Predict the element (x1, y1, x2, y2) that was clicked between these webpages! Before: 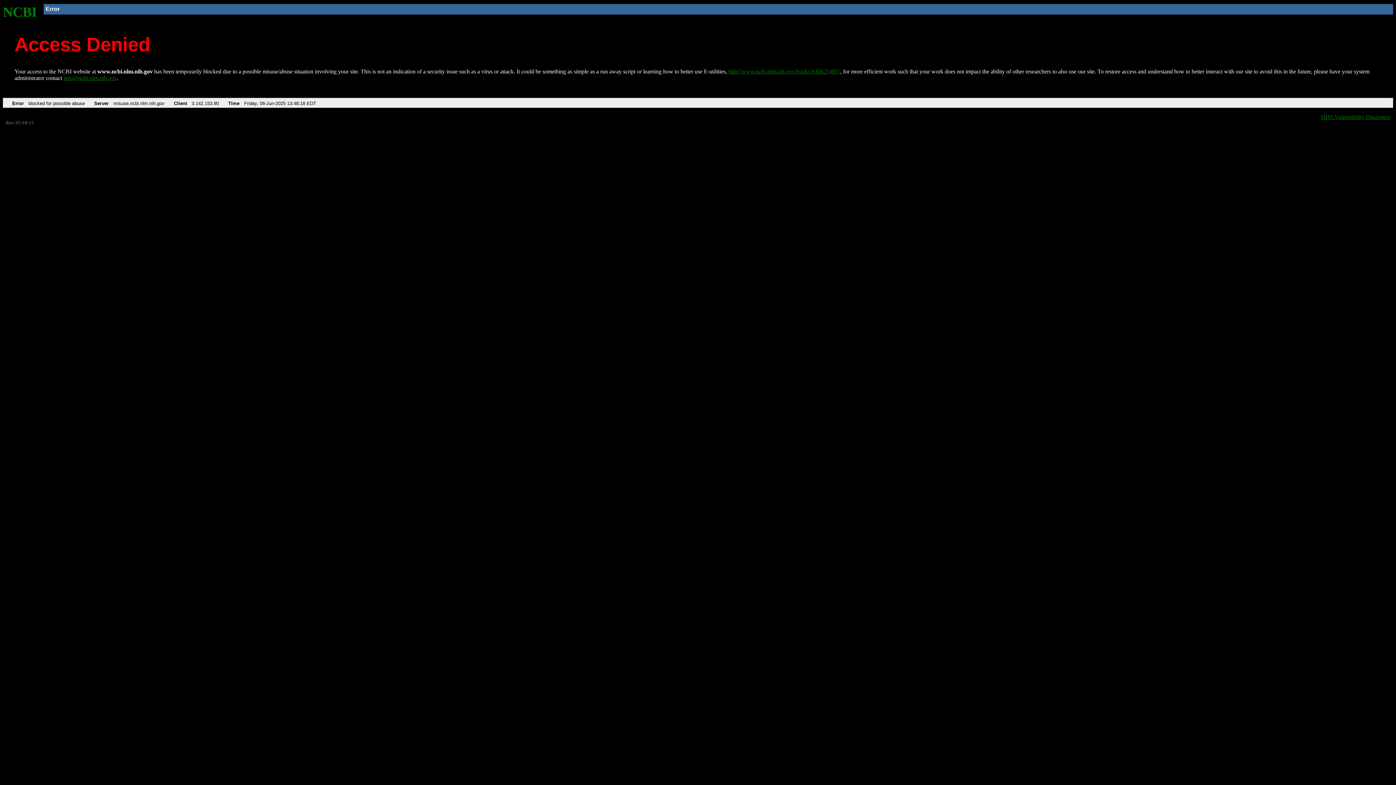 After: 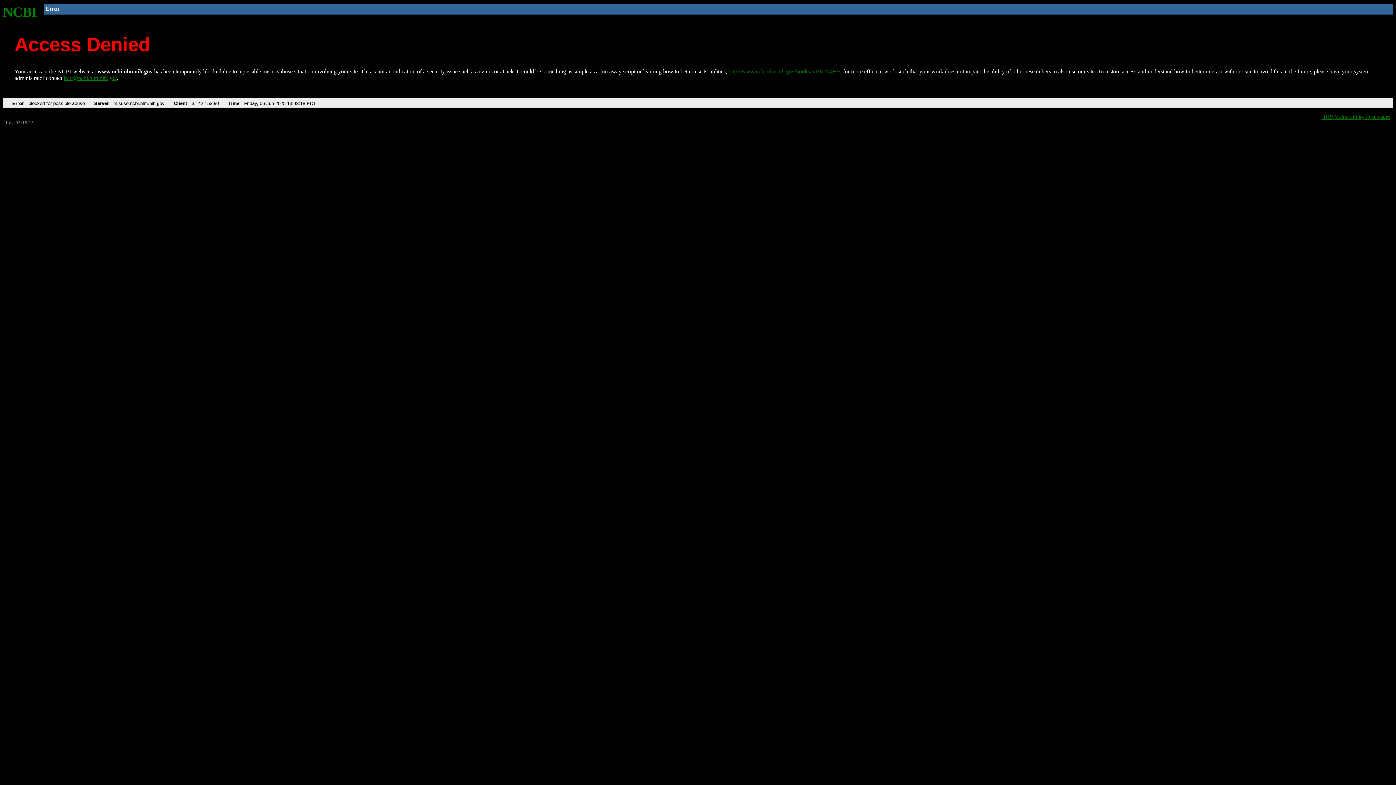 Action: bbox: (63, 75, 116, 81) label: info@ncbi.nlm.nih.gov